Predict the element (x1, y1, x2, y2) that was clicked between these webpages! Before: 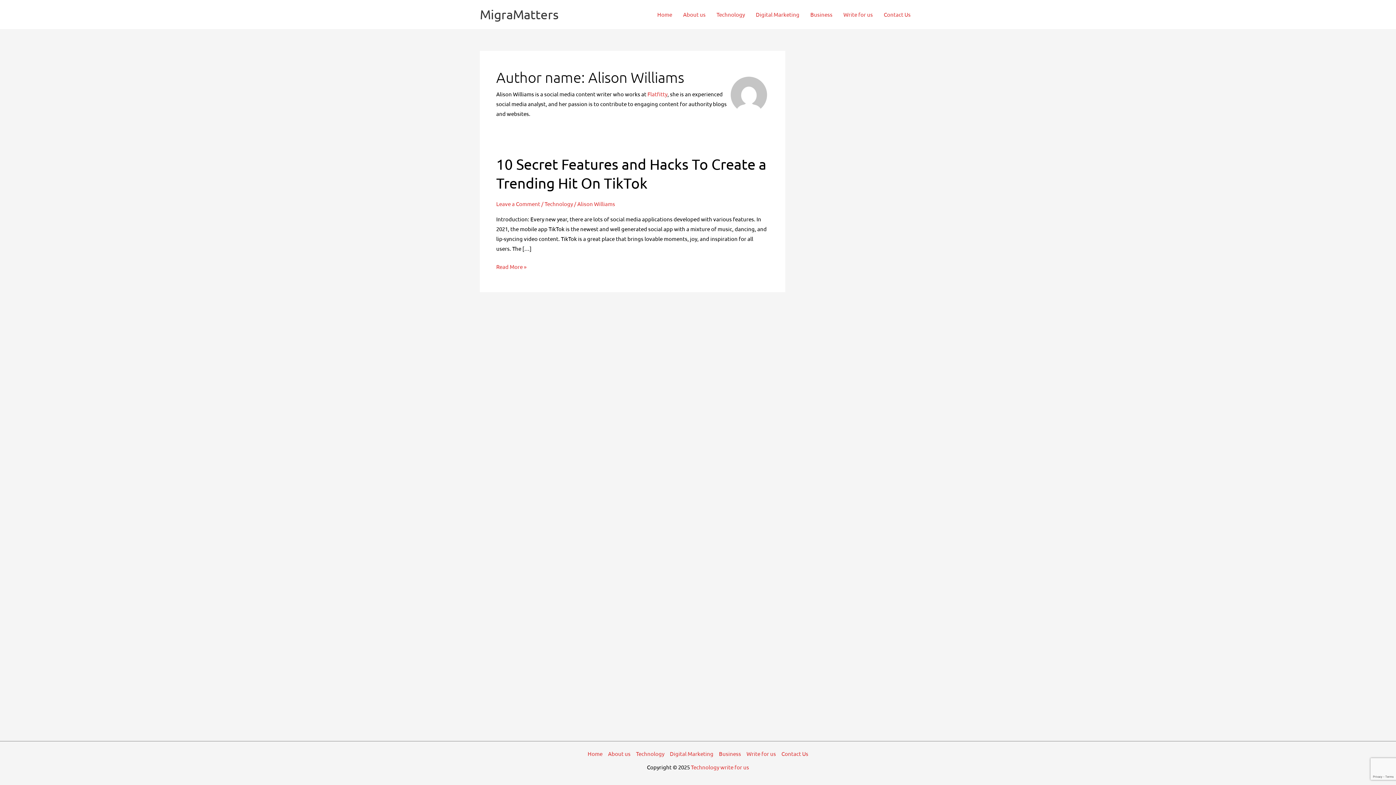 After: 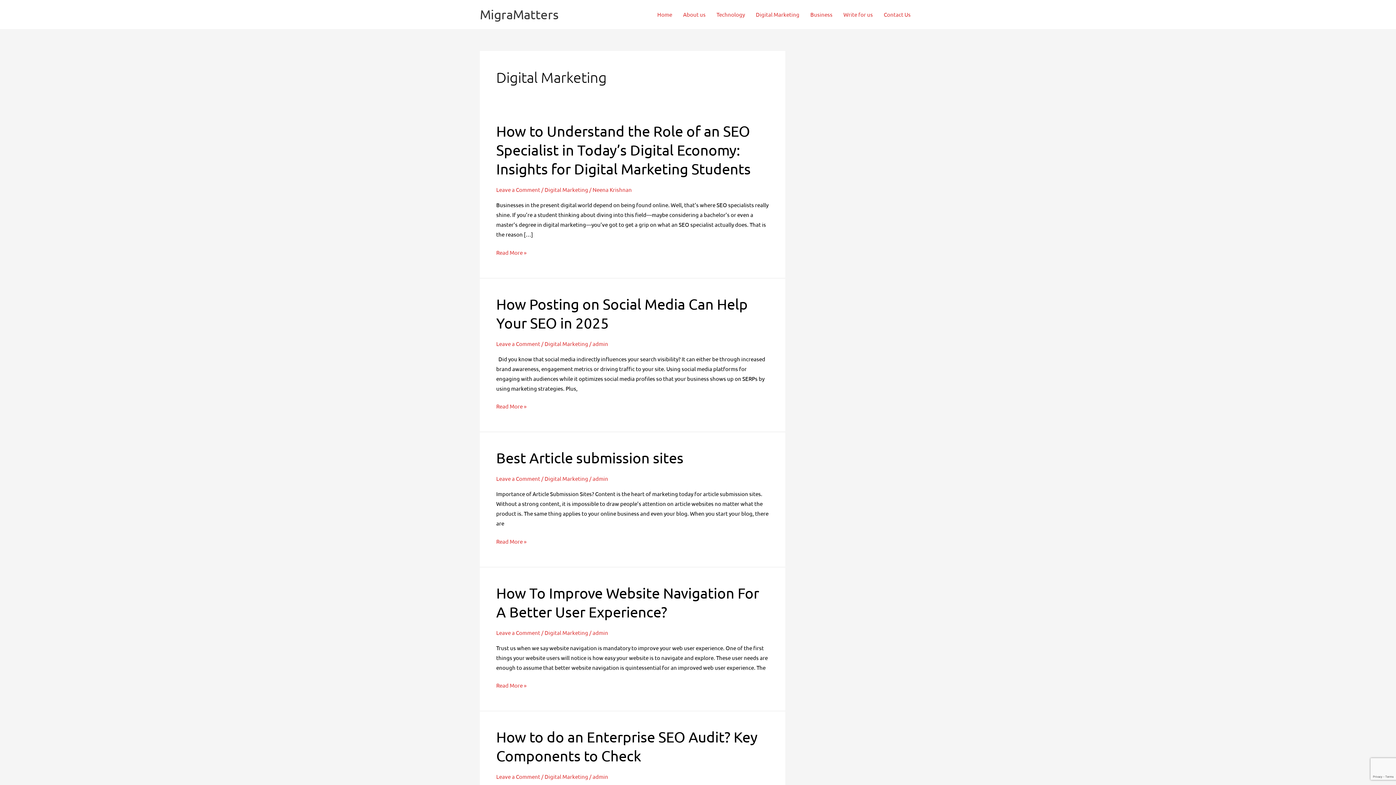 Action: label: Digital Marketing bbox: (667, 749, 716, 758)